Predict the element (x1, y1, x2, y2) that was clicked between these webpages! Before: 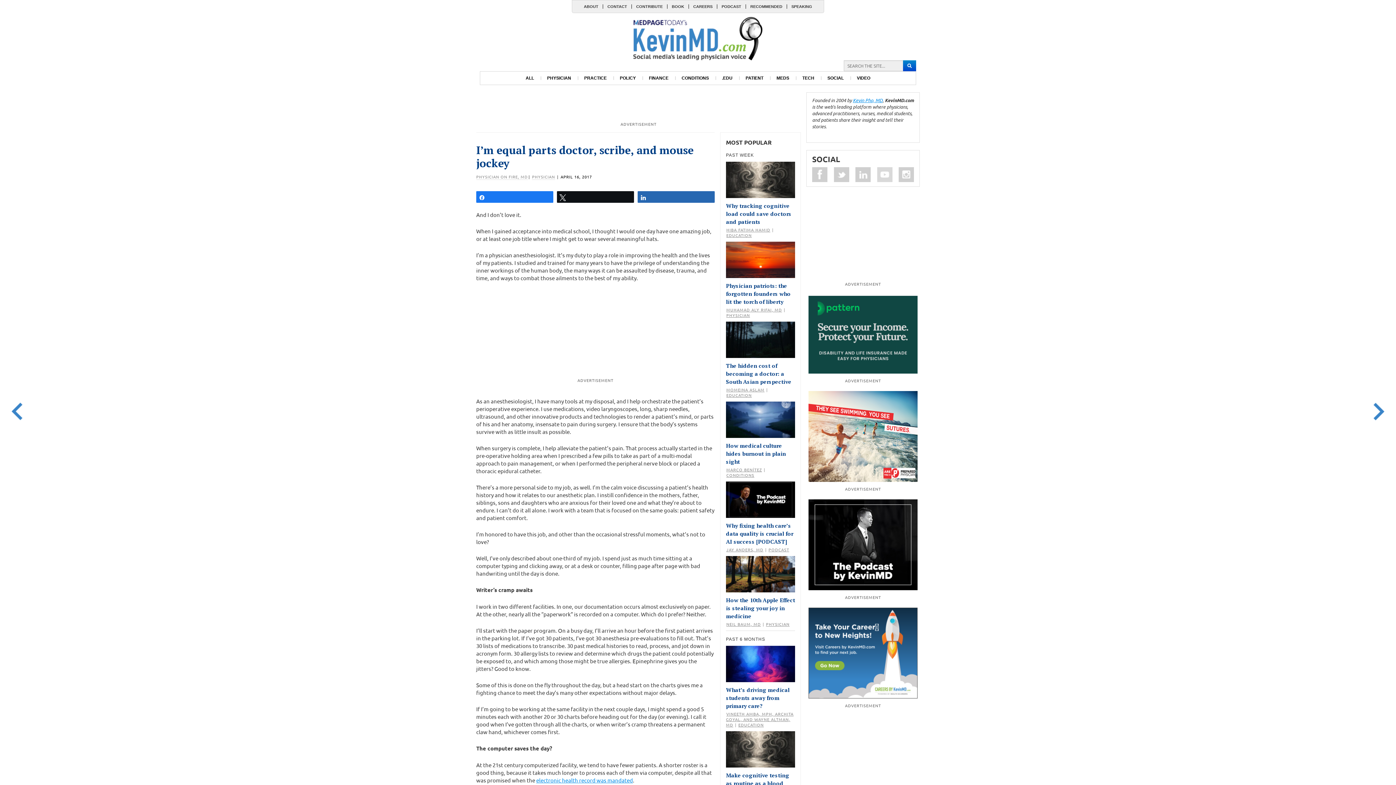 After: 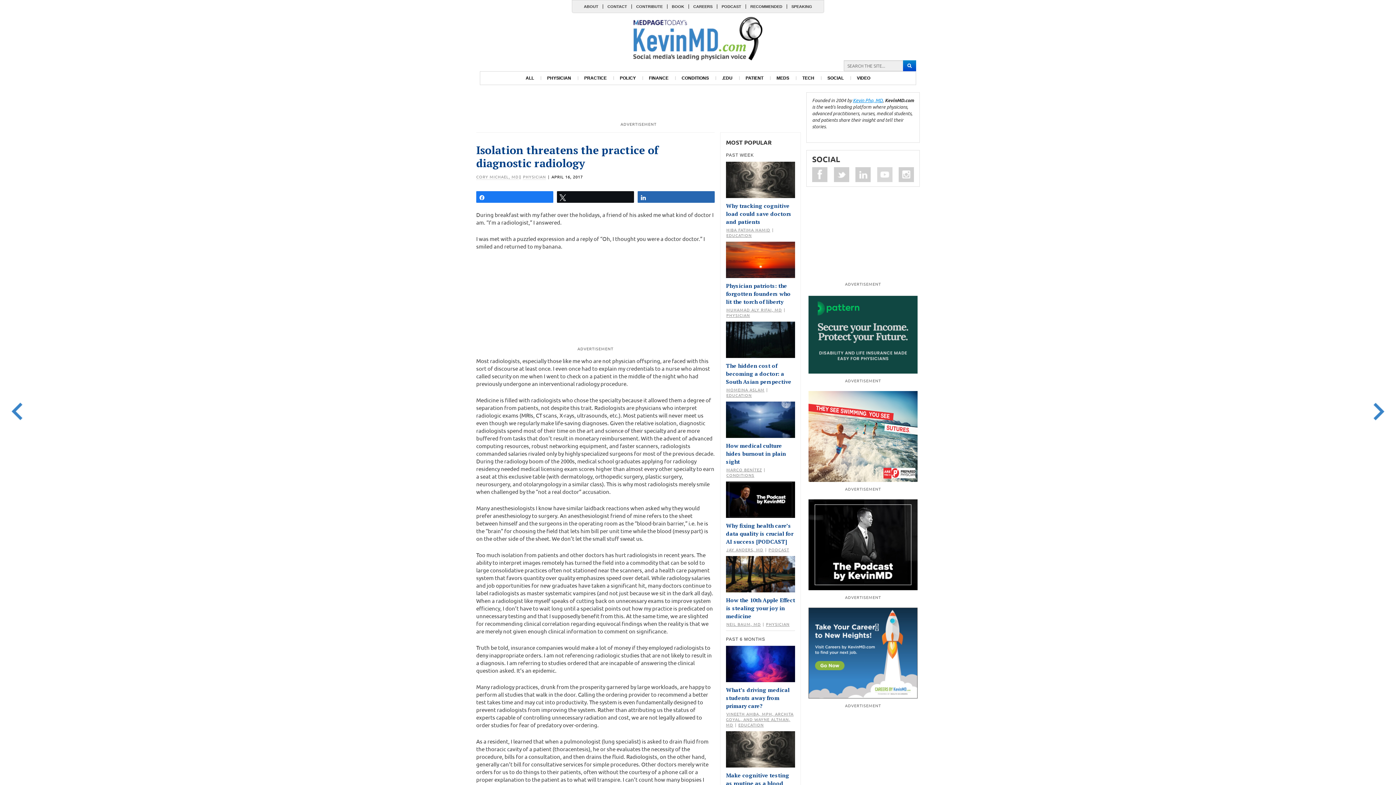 Action: bbox: (0, 395, 34, 422)